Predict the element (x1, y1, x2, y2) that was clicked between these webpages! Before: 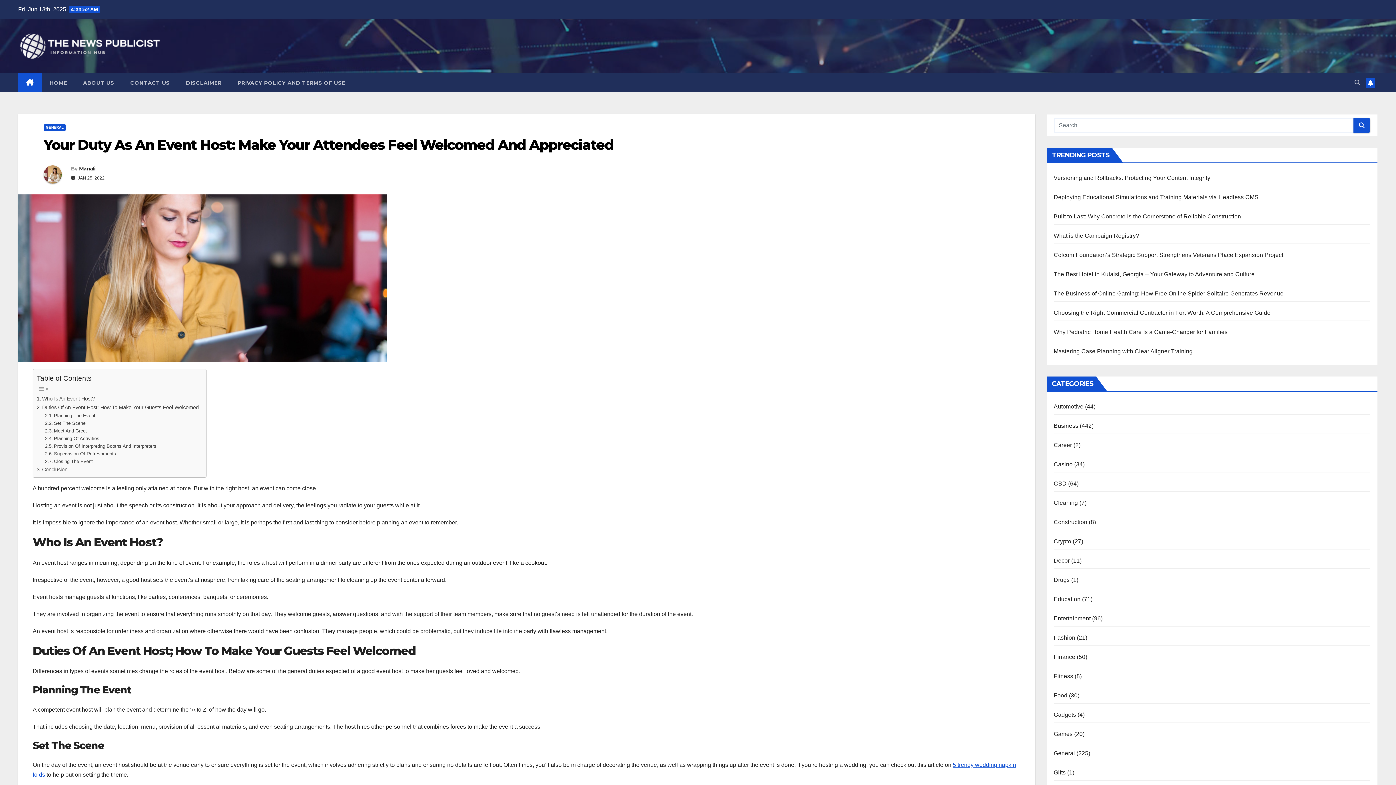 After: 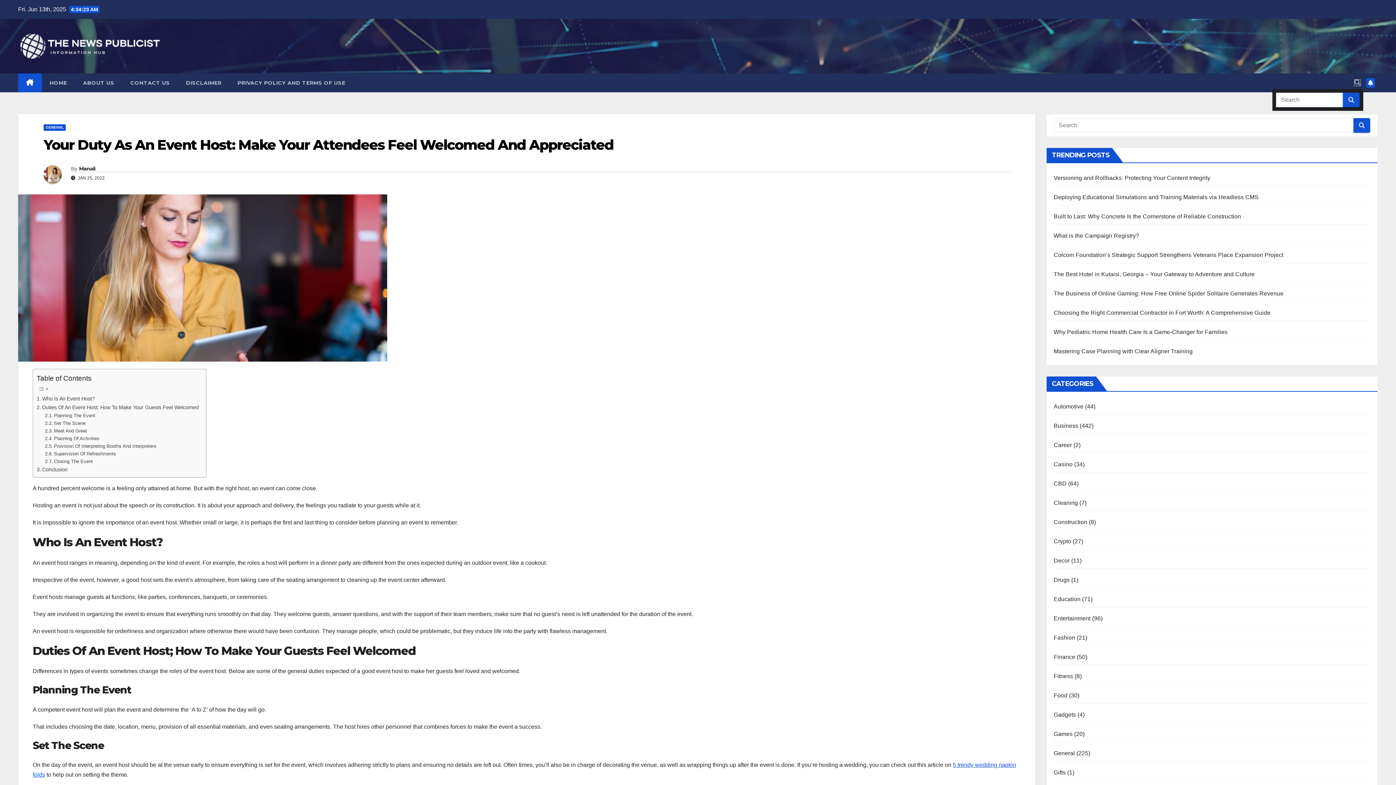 Action: bbox: (1354, 79, 1360, 85)